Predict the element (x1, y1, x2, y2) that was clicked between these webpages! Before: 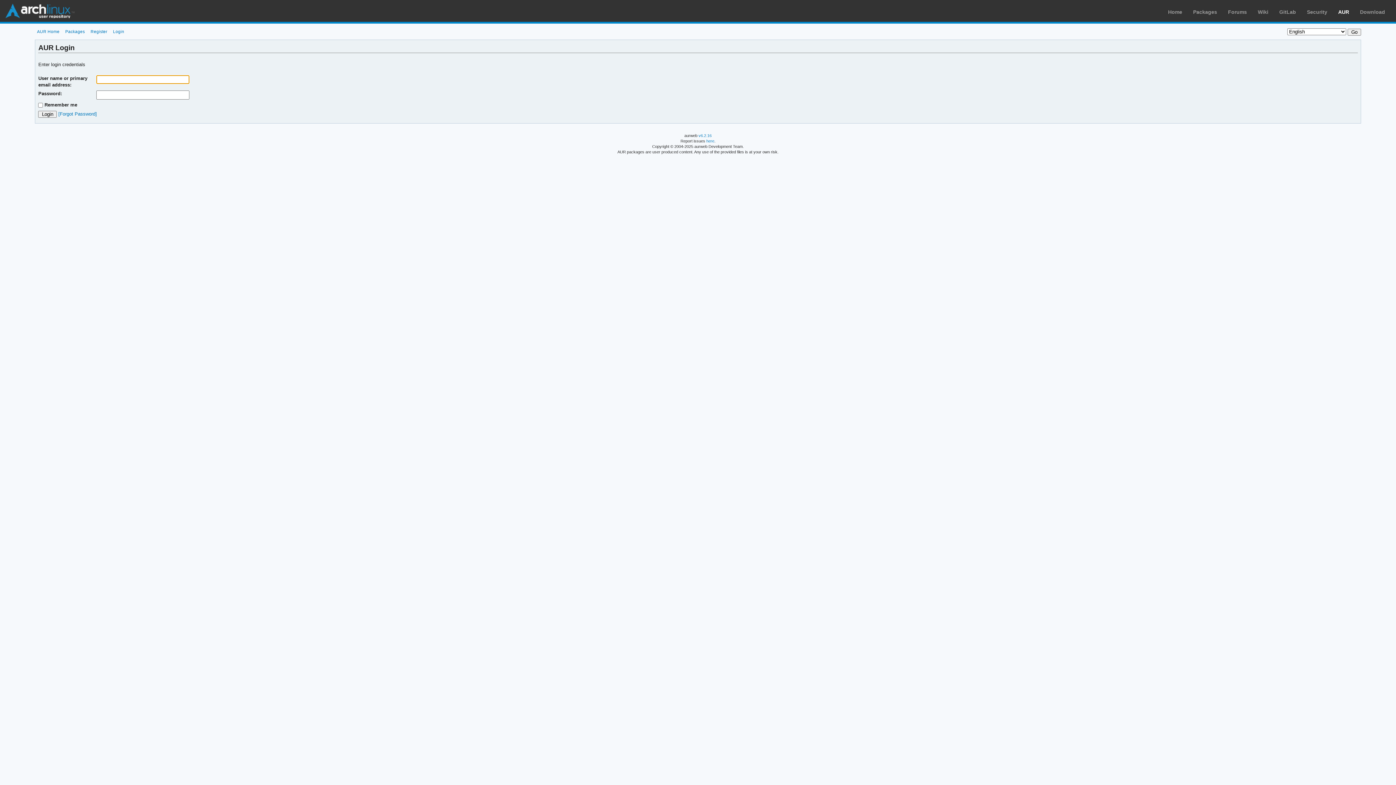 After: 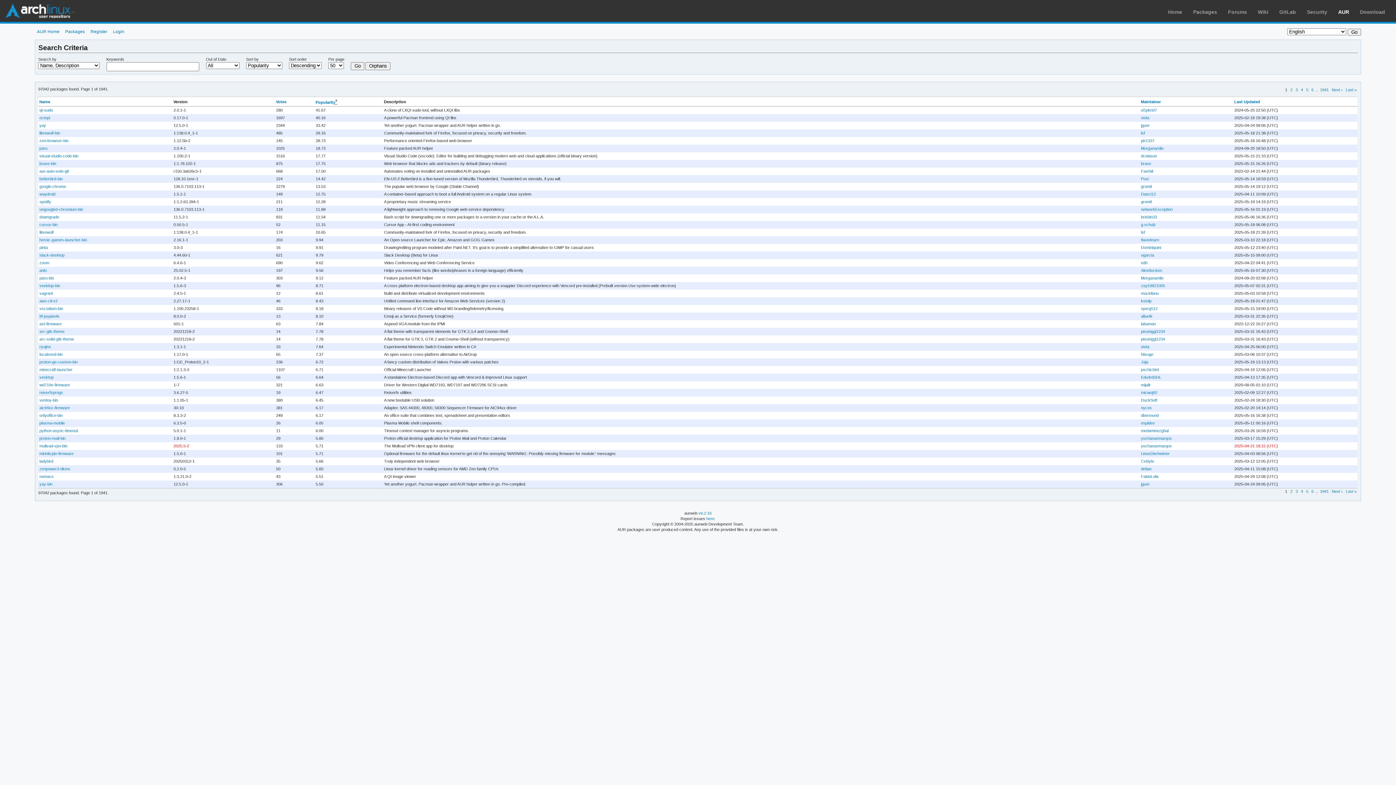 Action: label: Packages bbox: (63, 29, 87, 33)